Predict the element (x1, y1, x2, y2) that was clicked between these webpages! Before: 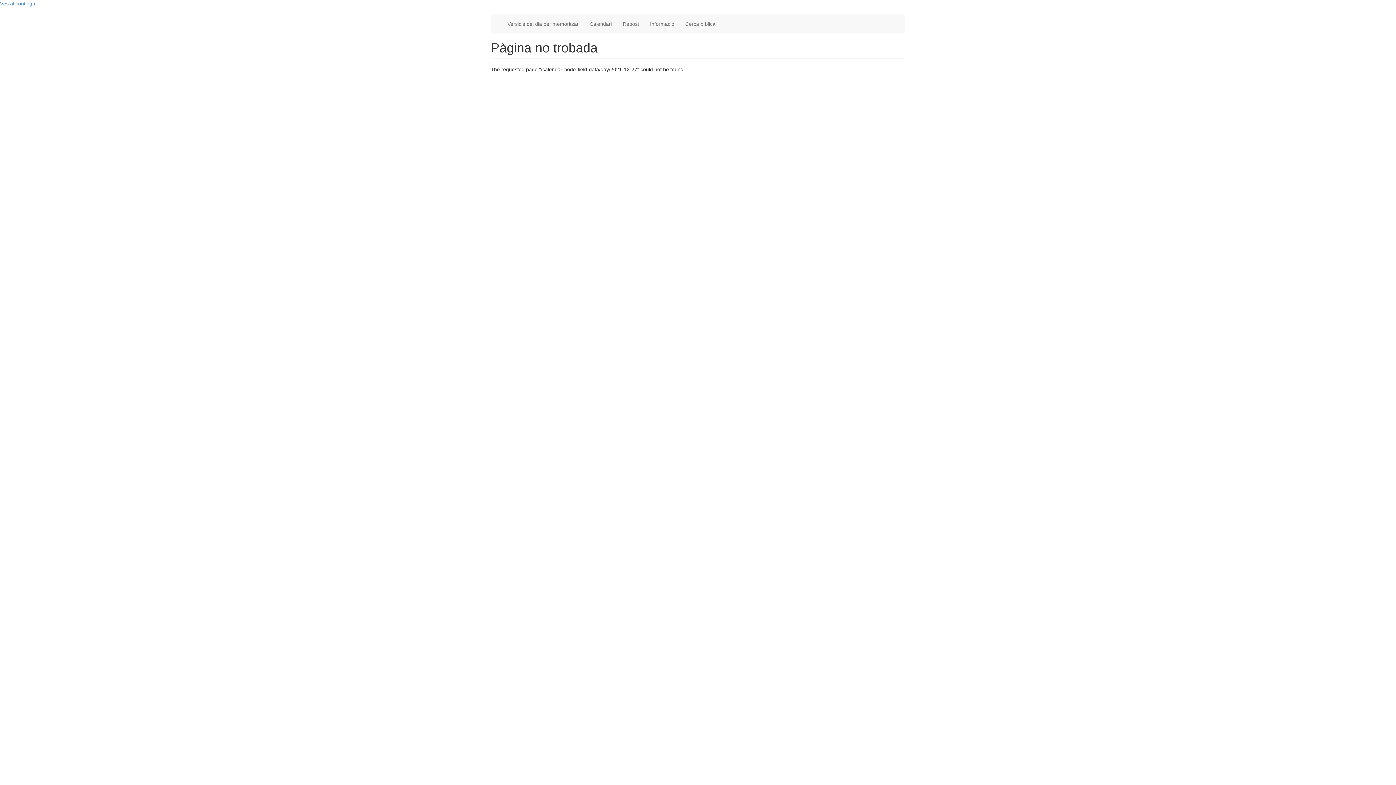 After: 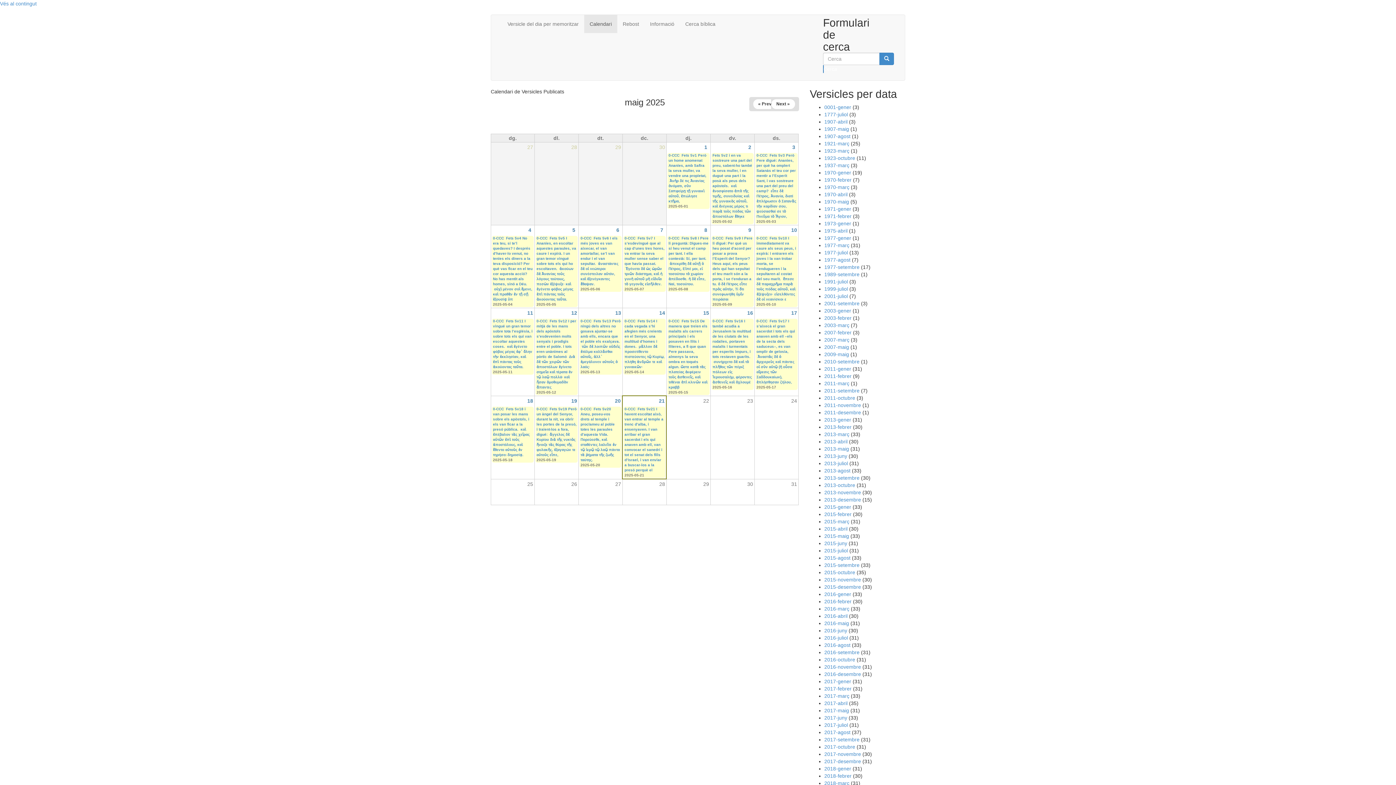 Action: bbox: (584, 14, 617, 33) label: Calendari